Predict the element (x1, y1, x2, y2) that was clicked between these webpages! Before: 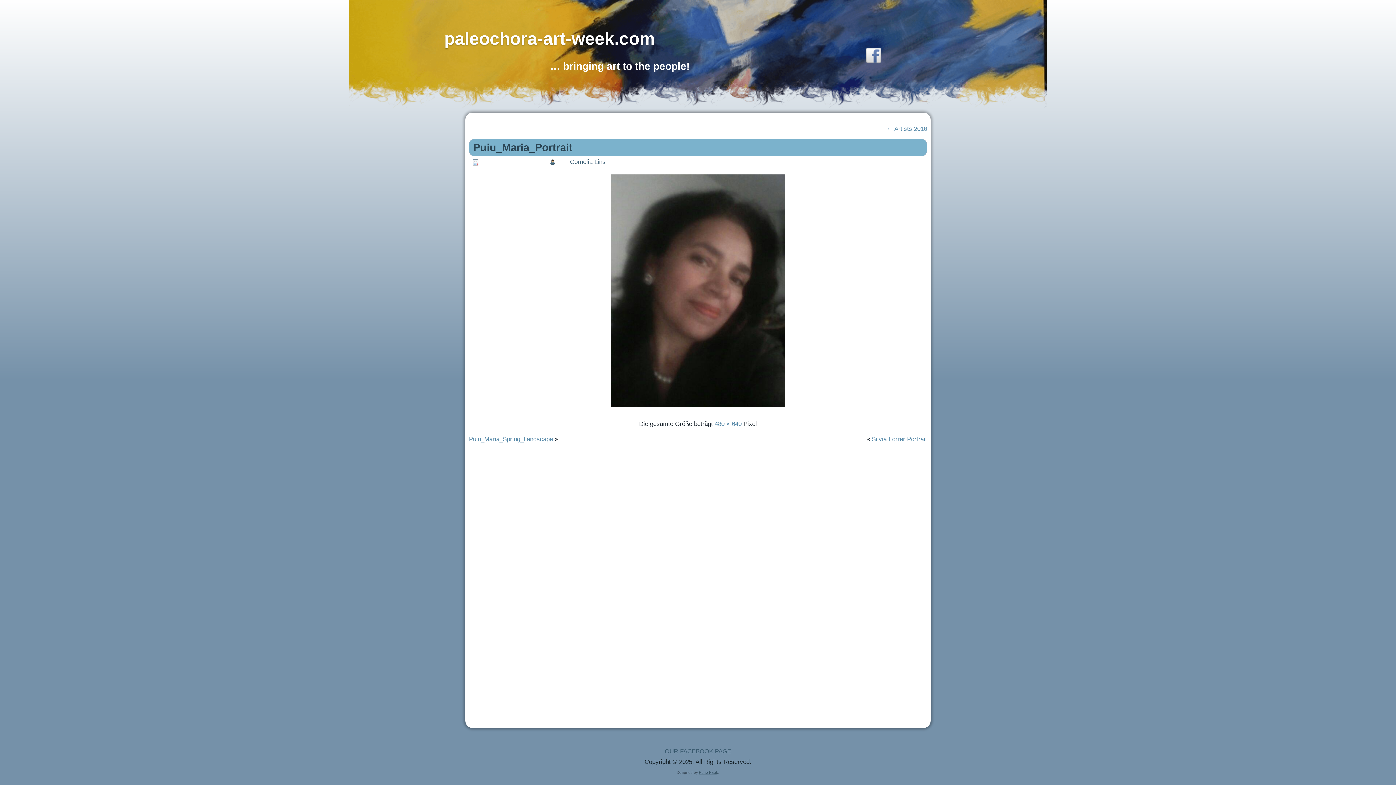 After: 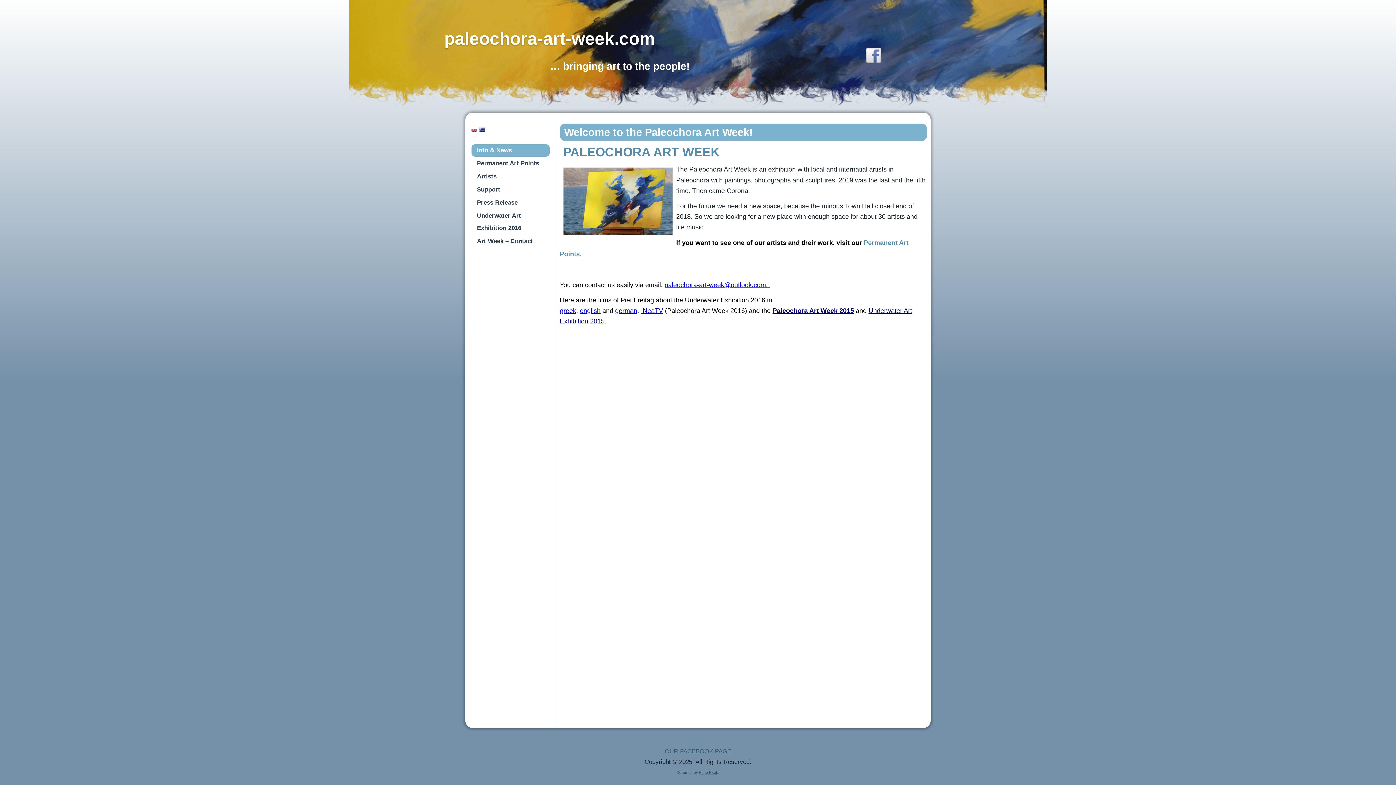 Action: bbox: (0, 0, 1396, 109)